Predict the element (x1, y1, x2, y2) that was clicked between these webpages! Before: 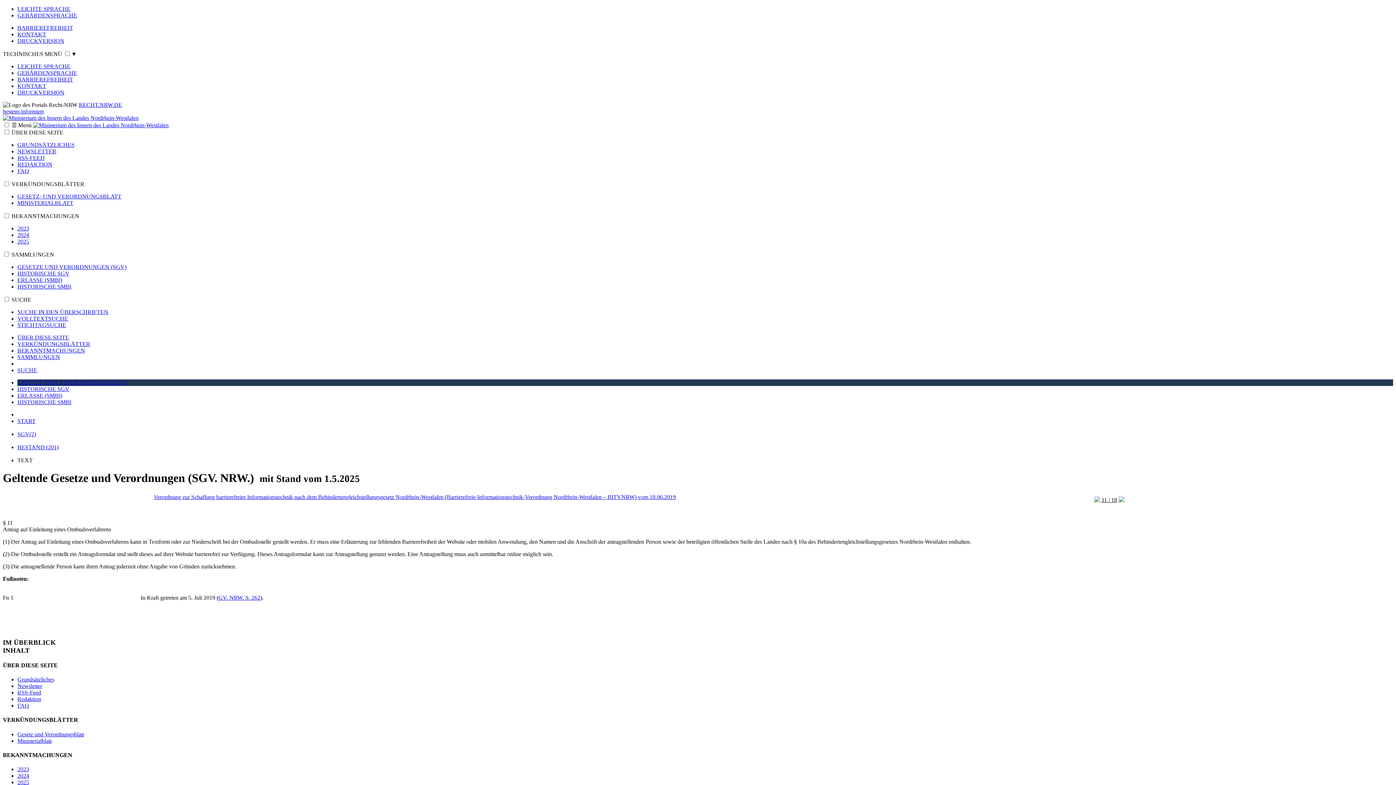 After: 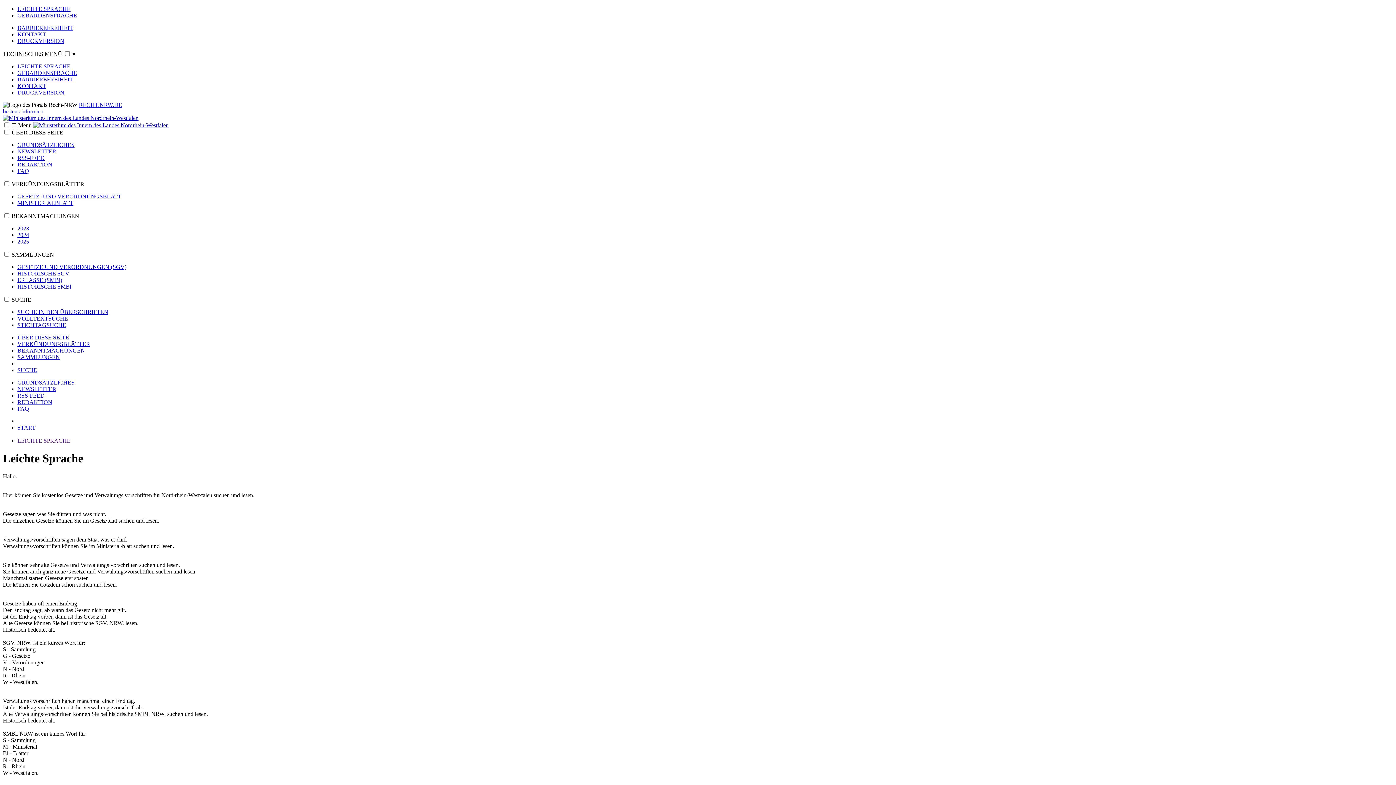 Action: bbox: (17, 5, 70, 12) label: LEICHTE SPRACHE